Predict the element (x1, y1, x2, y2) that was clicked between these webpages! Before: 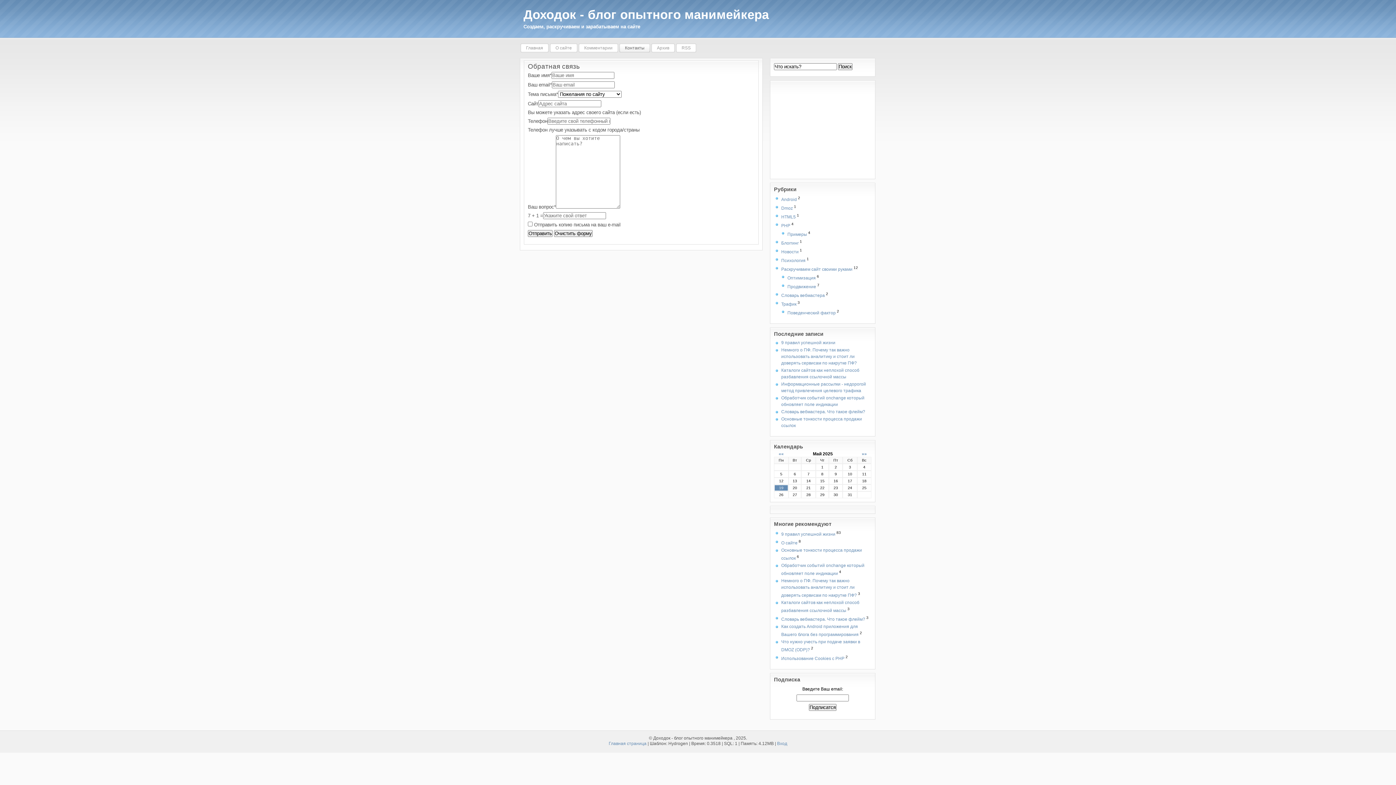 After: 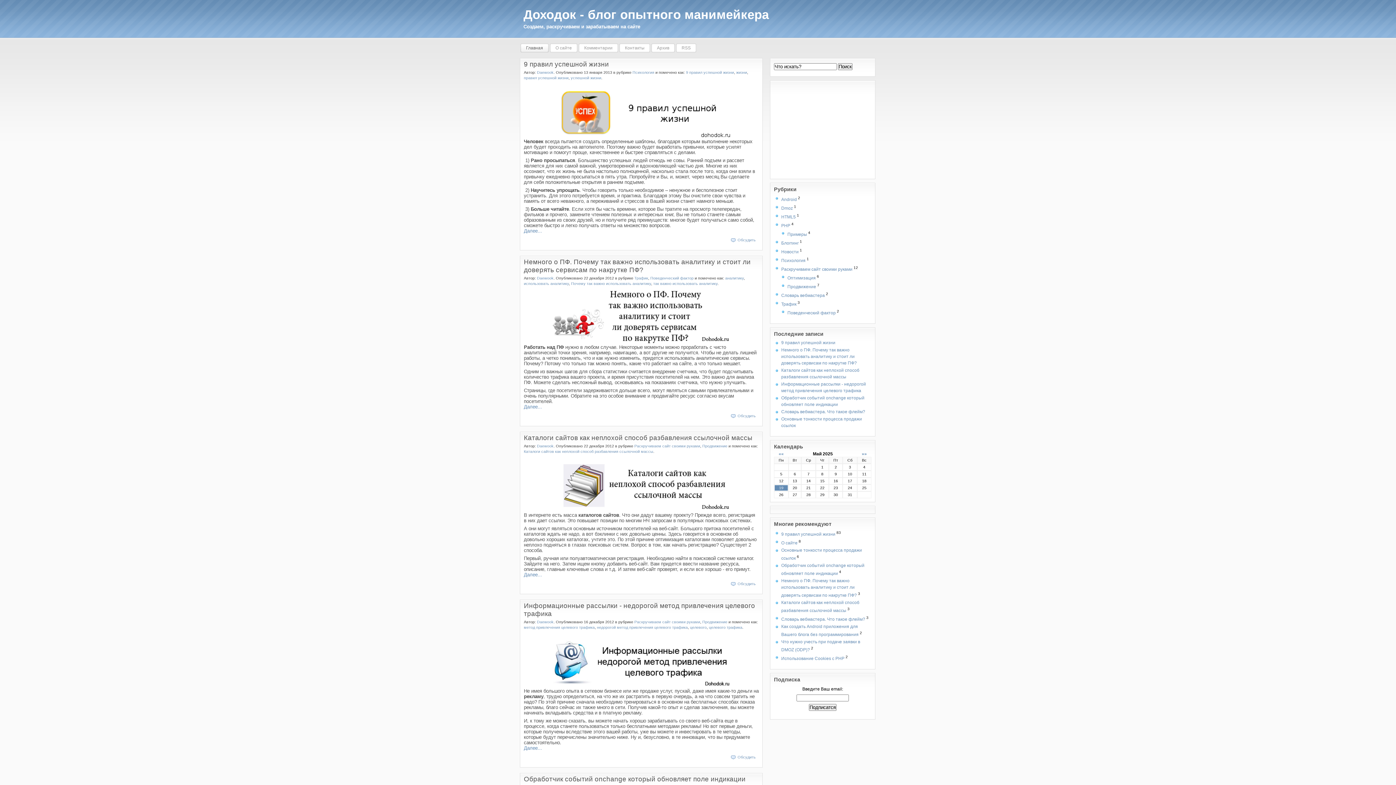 Action: bbox: (523, 7, 769, 21) label: Доходок - блог опытного манимейкера